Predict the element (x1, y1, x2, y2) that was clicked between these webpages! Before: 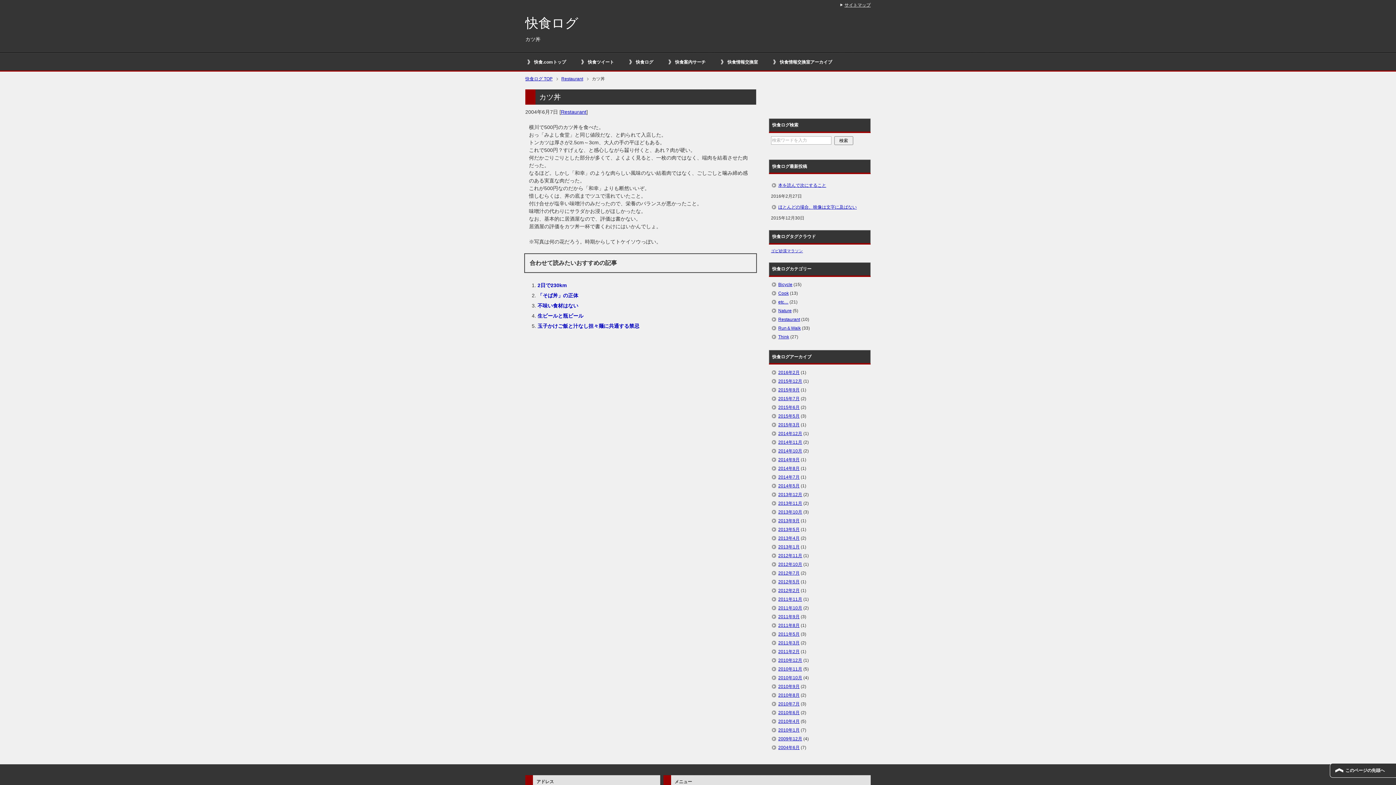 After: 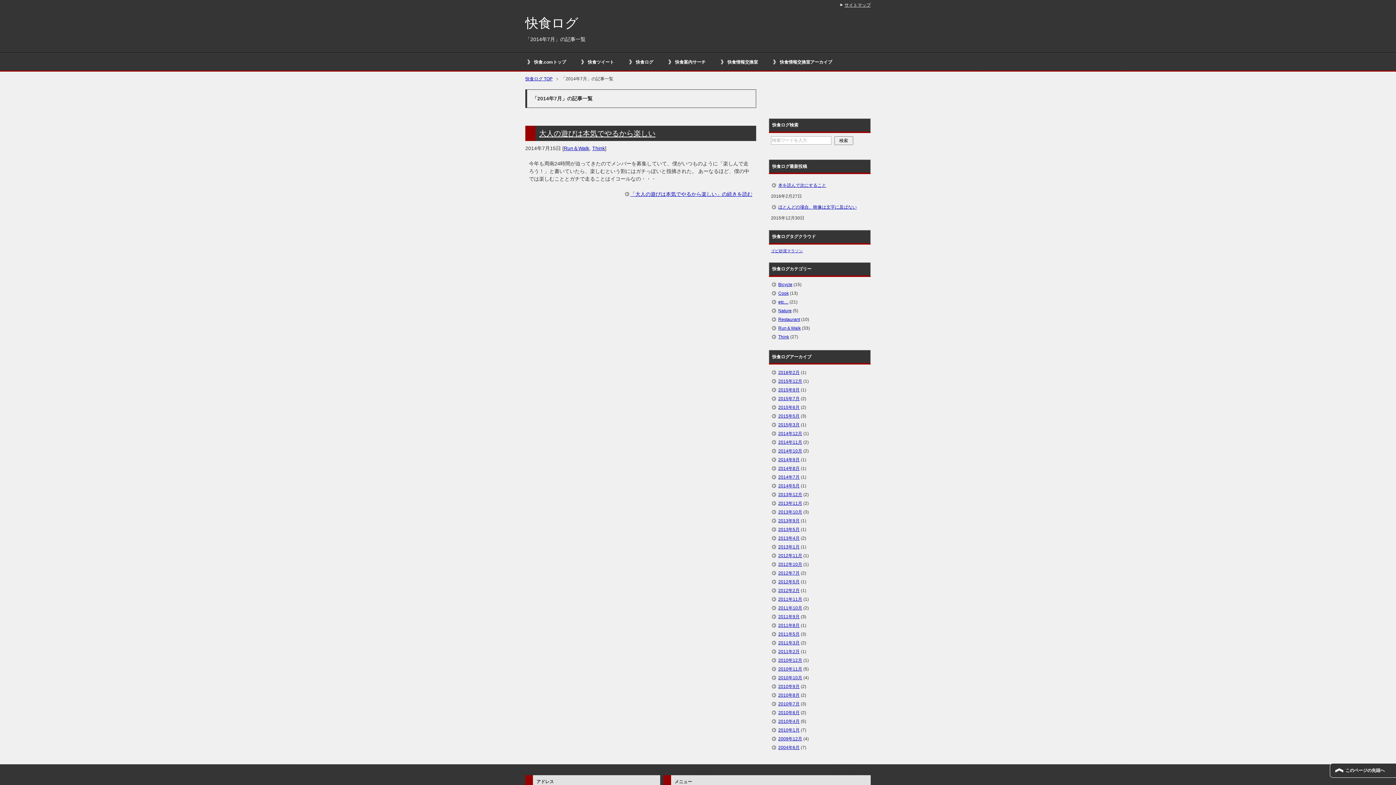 Action: bbox: (778, 474, 799, 479) label: 2014年7月